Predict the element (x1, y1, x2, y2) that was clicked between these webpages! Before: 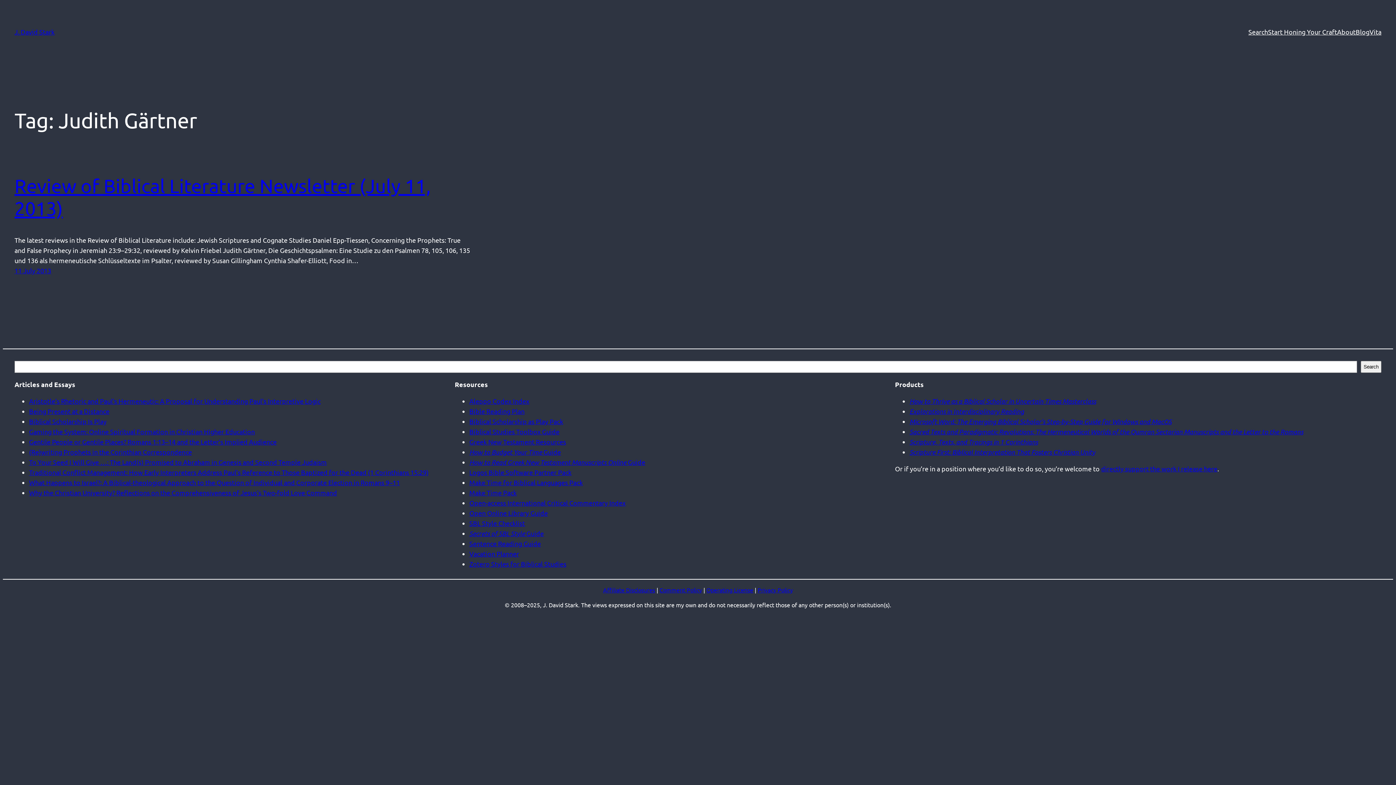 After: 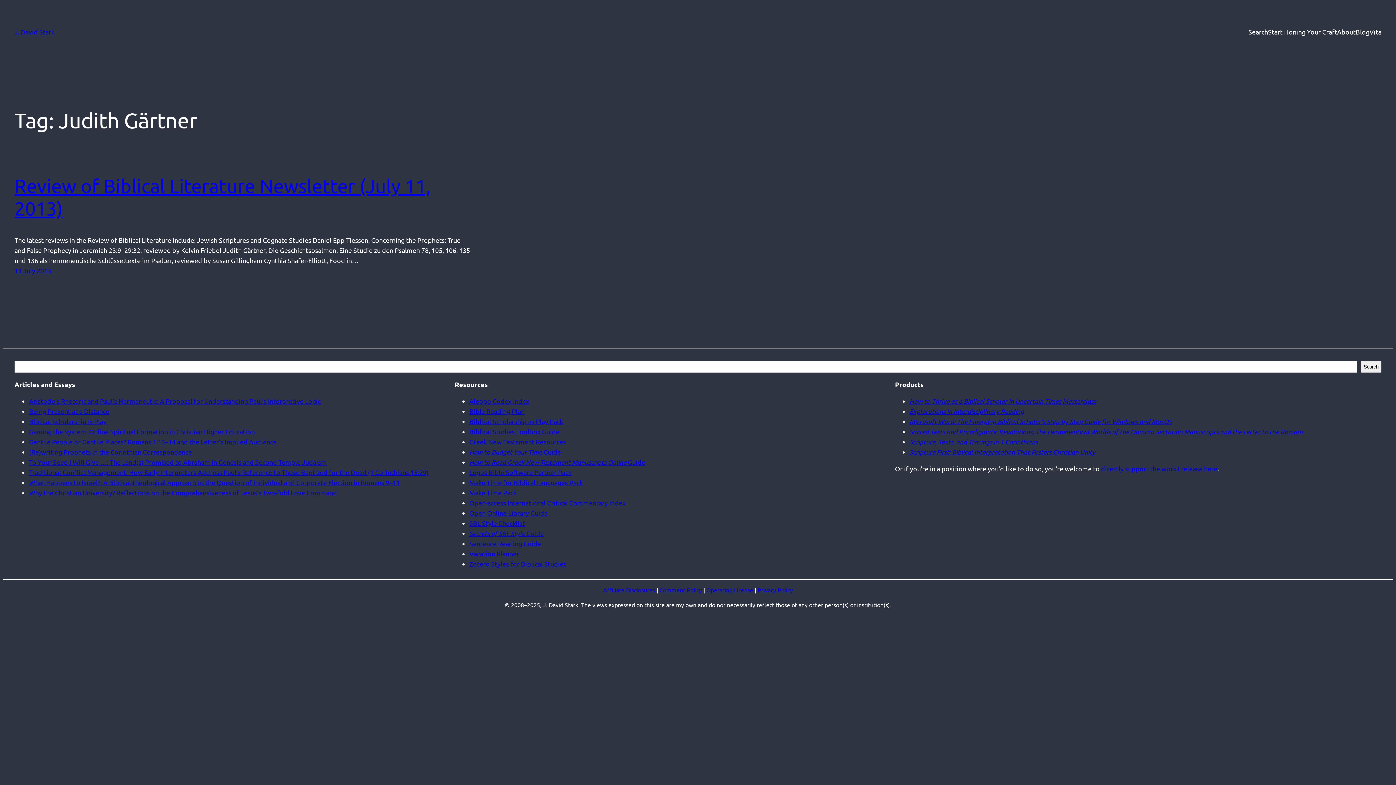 Action: bbox: (469, 489, 516, 496) label: Make Time Pack